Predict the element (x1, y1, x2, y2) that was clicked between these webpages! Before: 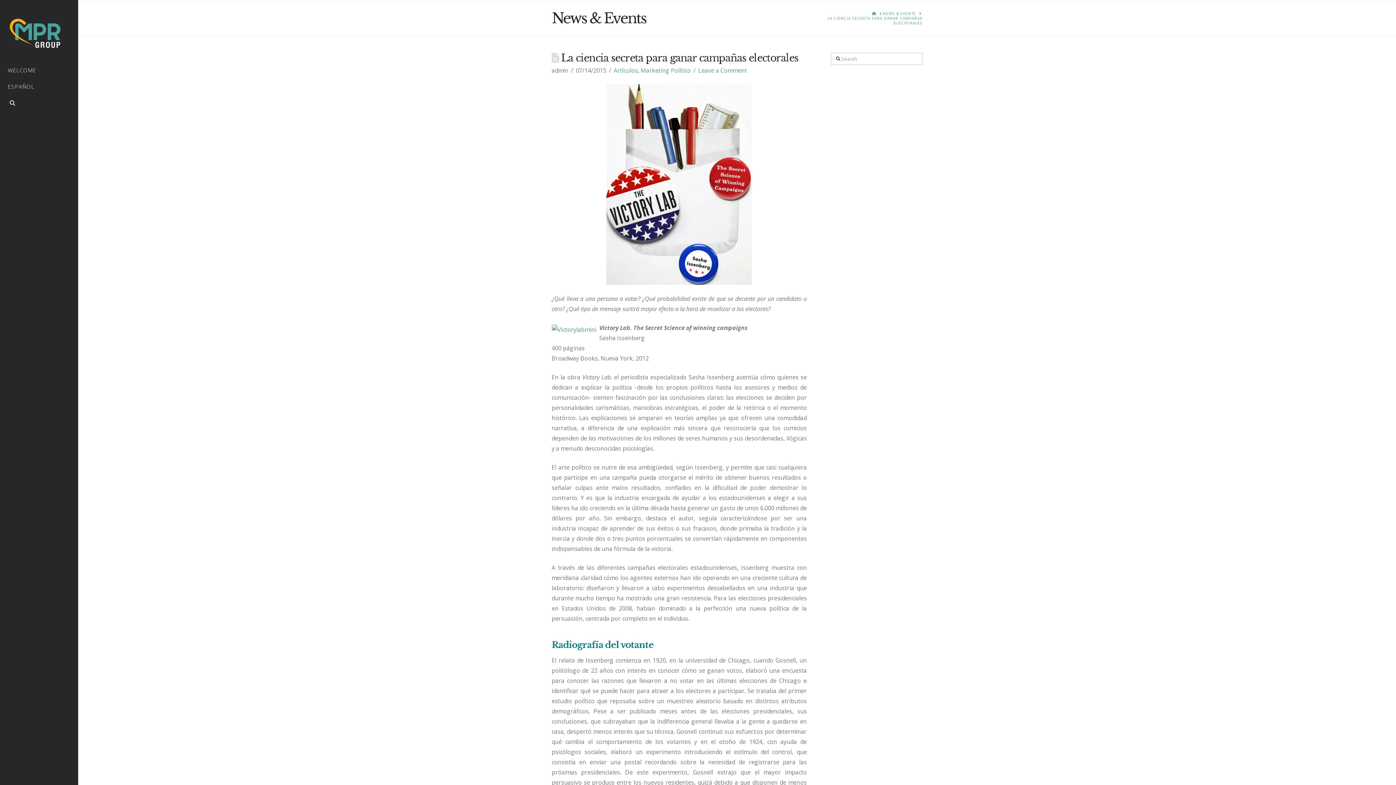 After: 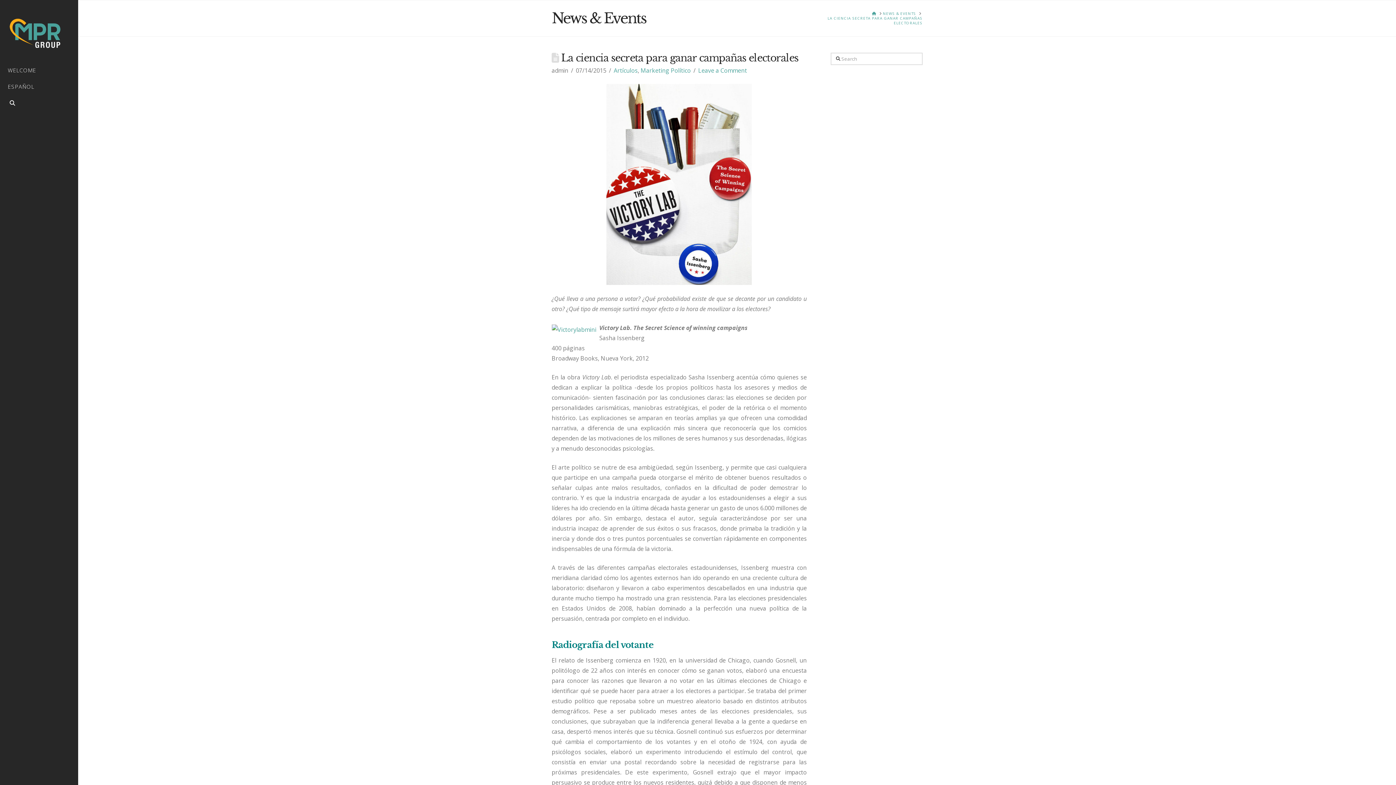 Action: bbox: (698, 66, 747, 74) label: Leave a Comment